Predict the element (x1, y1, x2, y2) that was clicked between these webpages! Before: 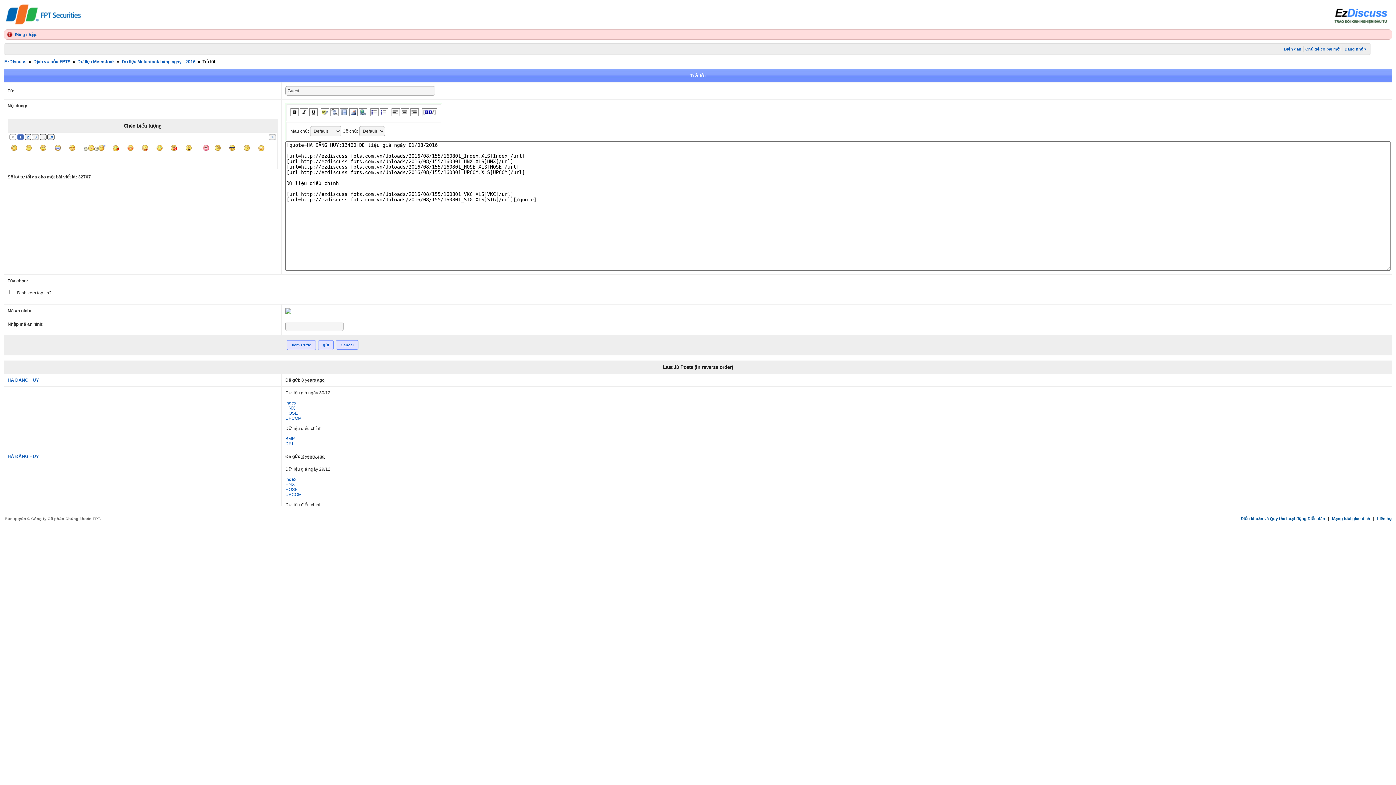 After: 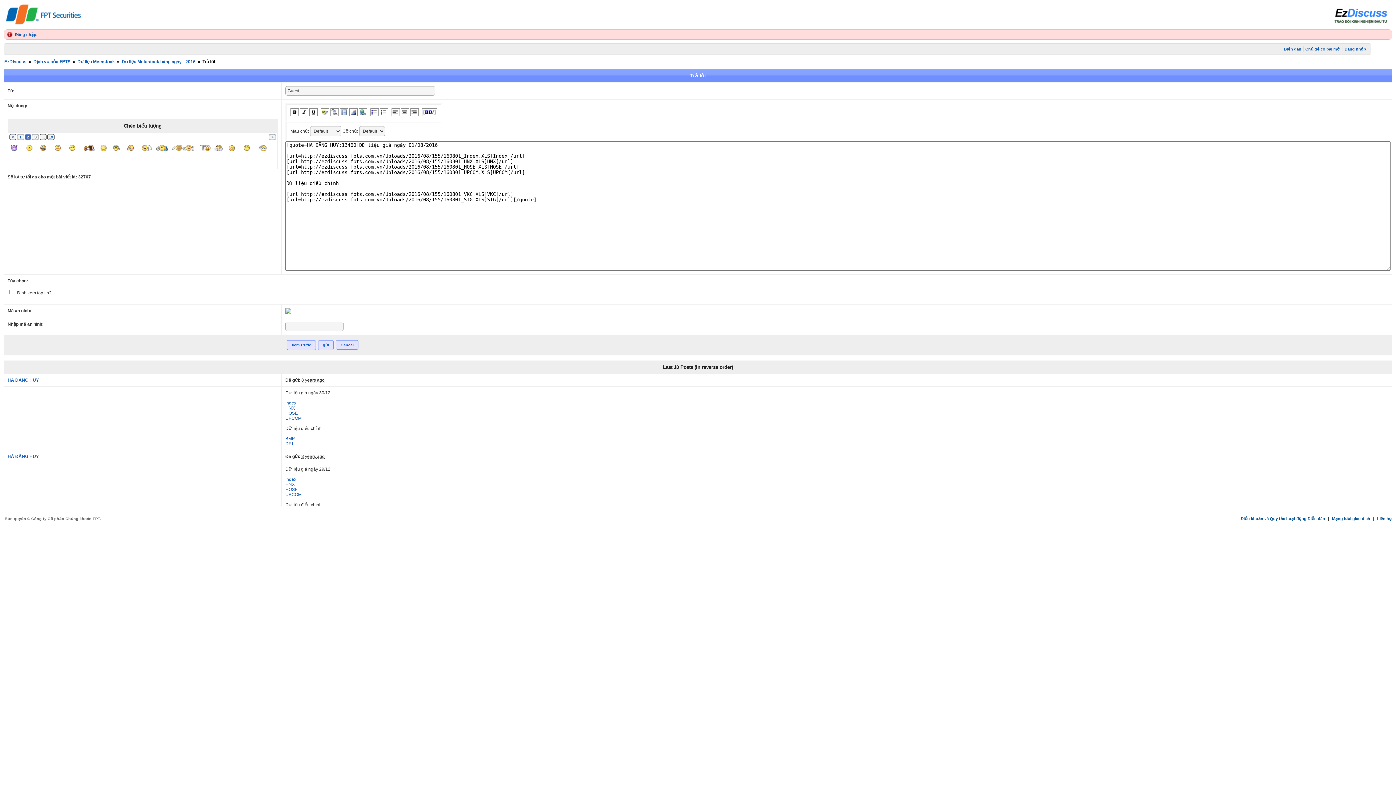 Action: bbox: (269, 134, 276, 140) label: »